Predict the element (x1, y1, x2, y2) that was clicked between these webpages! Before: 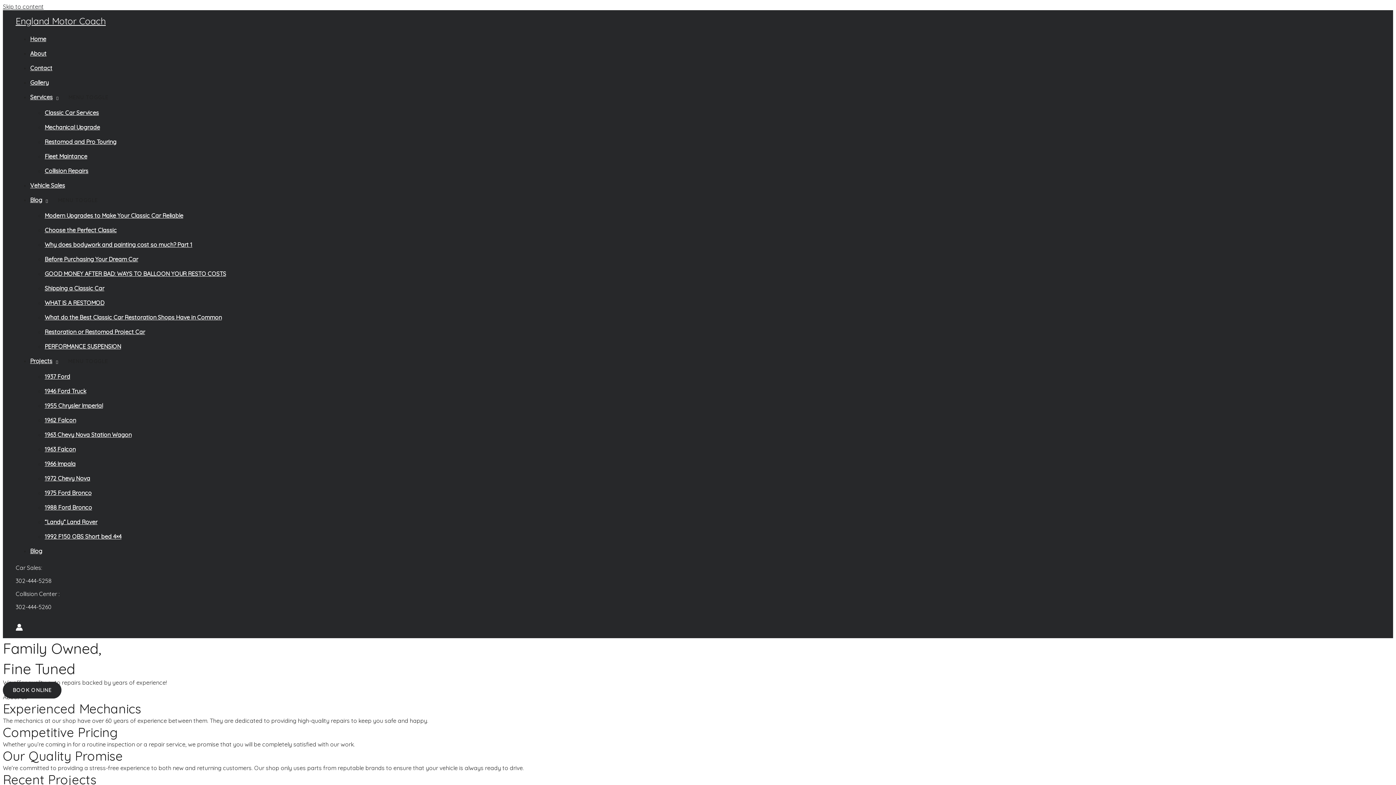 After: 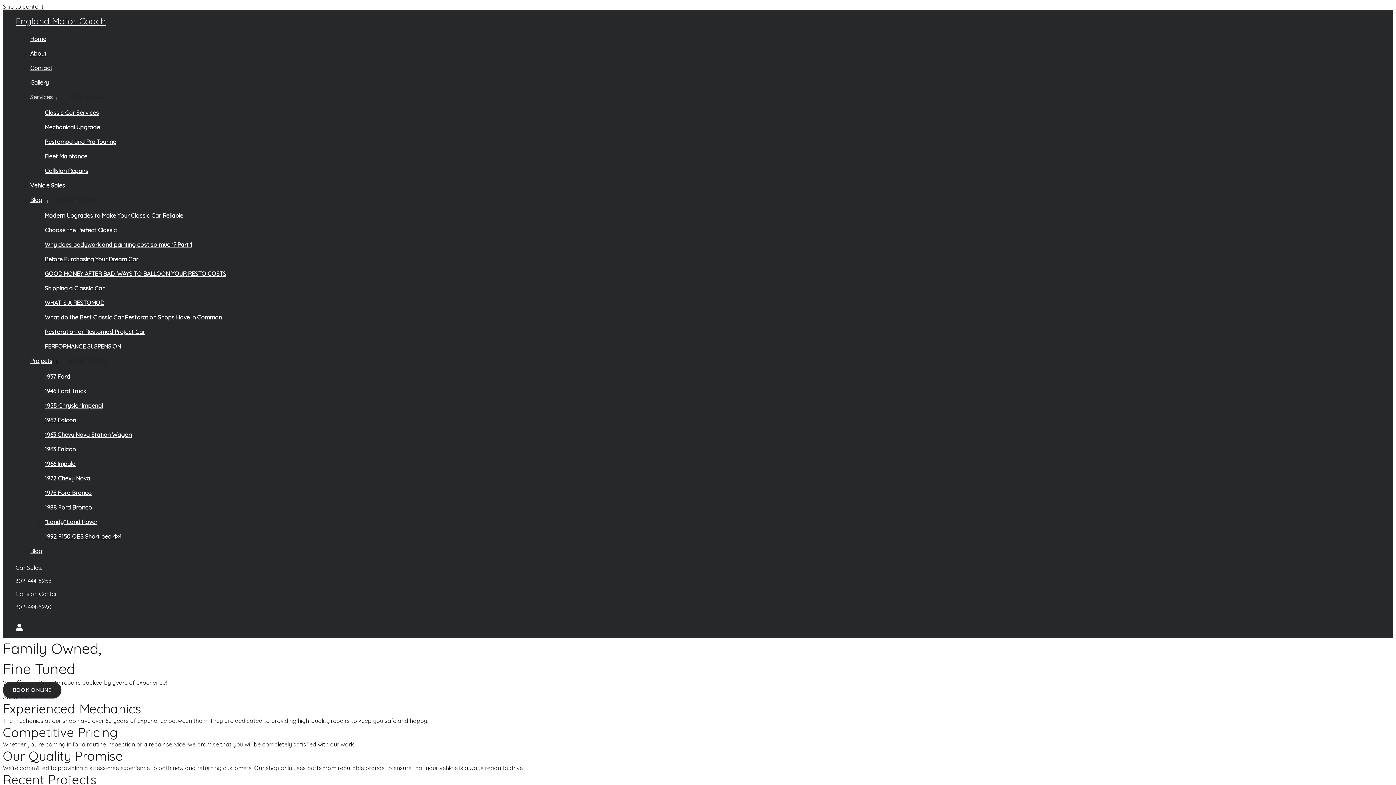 Action: label: Services bbox: (30, 93, 58, 100)